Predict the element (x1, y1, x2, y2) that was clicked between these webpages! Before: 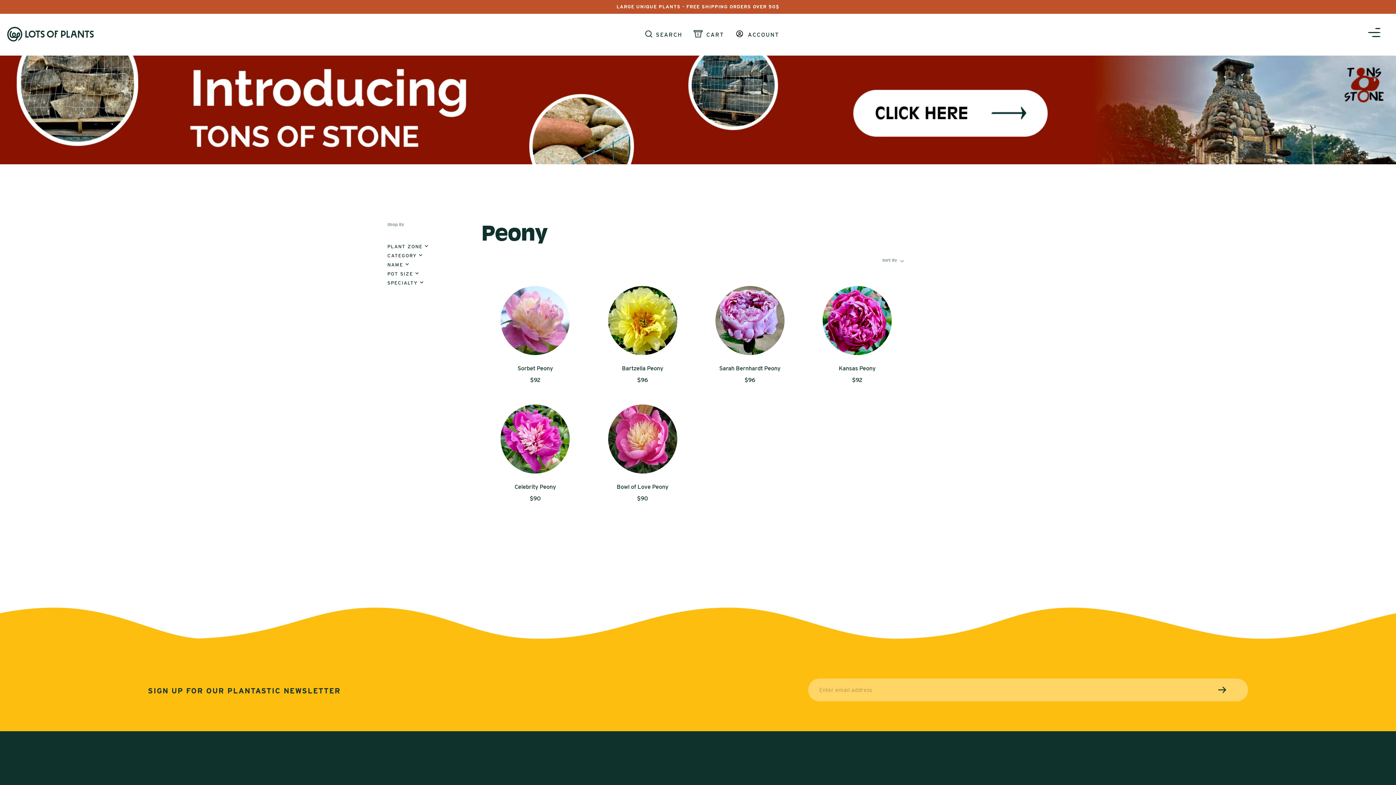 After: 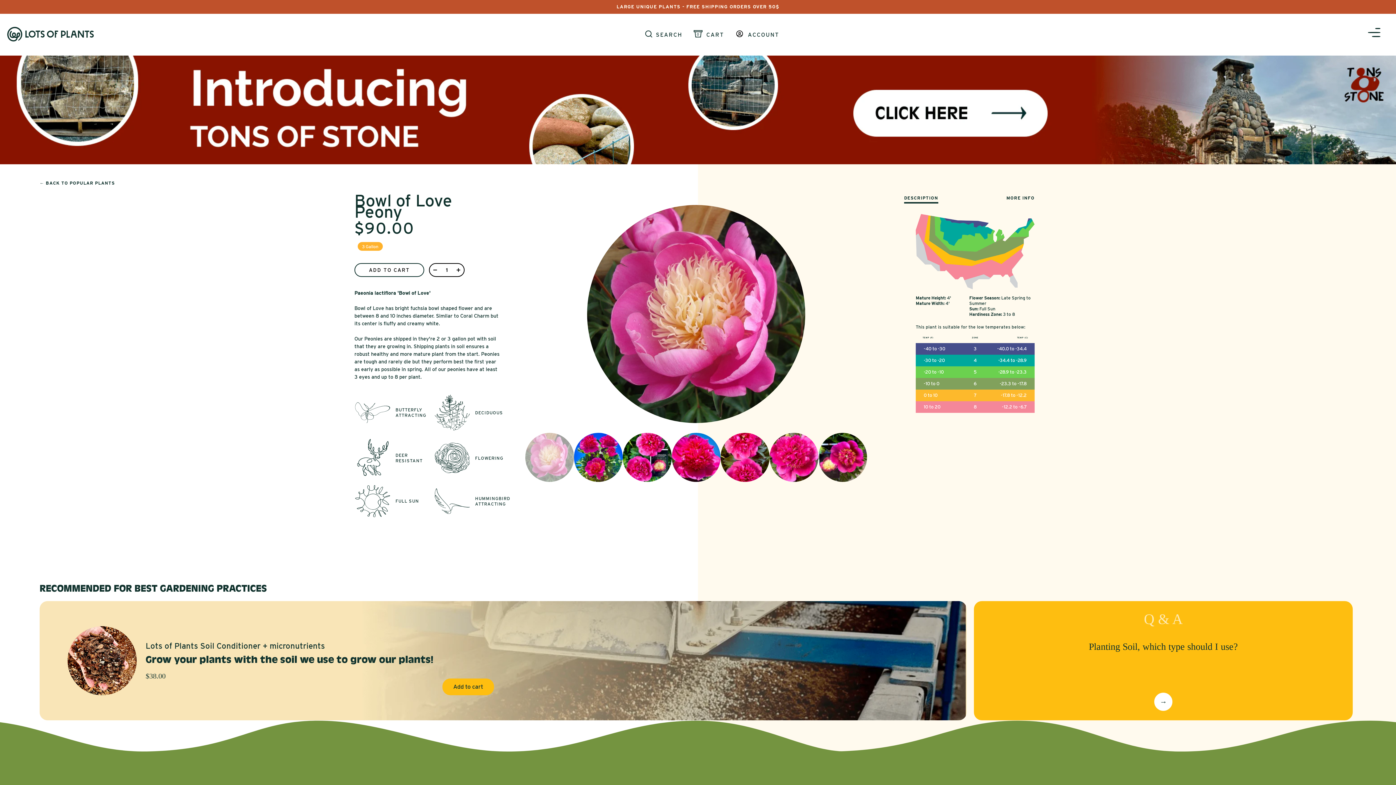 Action: label: Bowl of Love Peony

$90 bbox: (597, 404, 687, 523)